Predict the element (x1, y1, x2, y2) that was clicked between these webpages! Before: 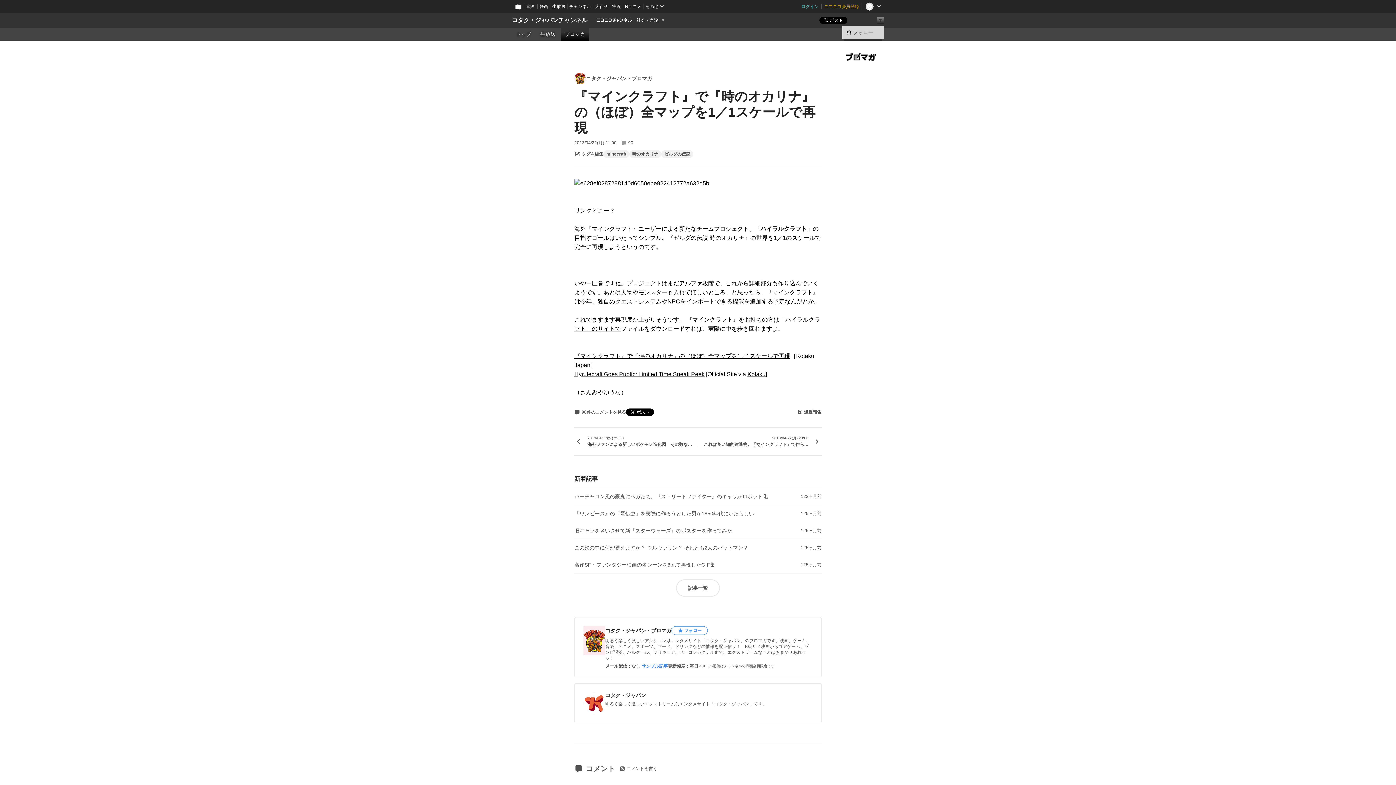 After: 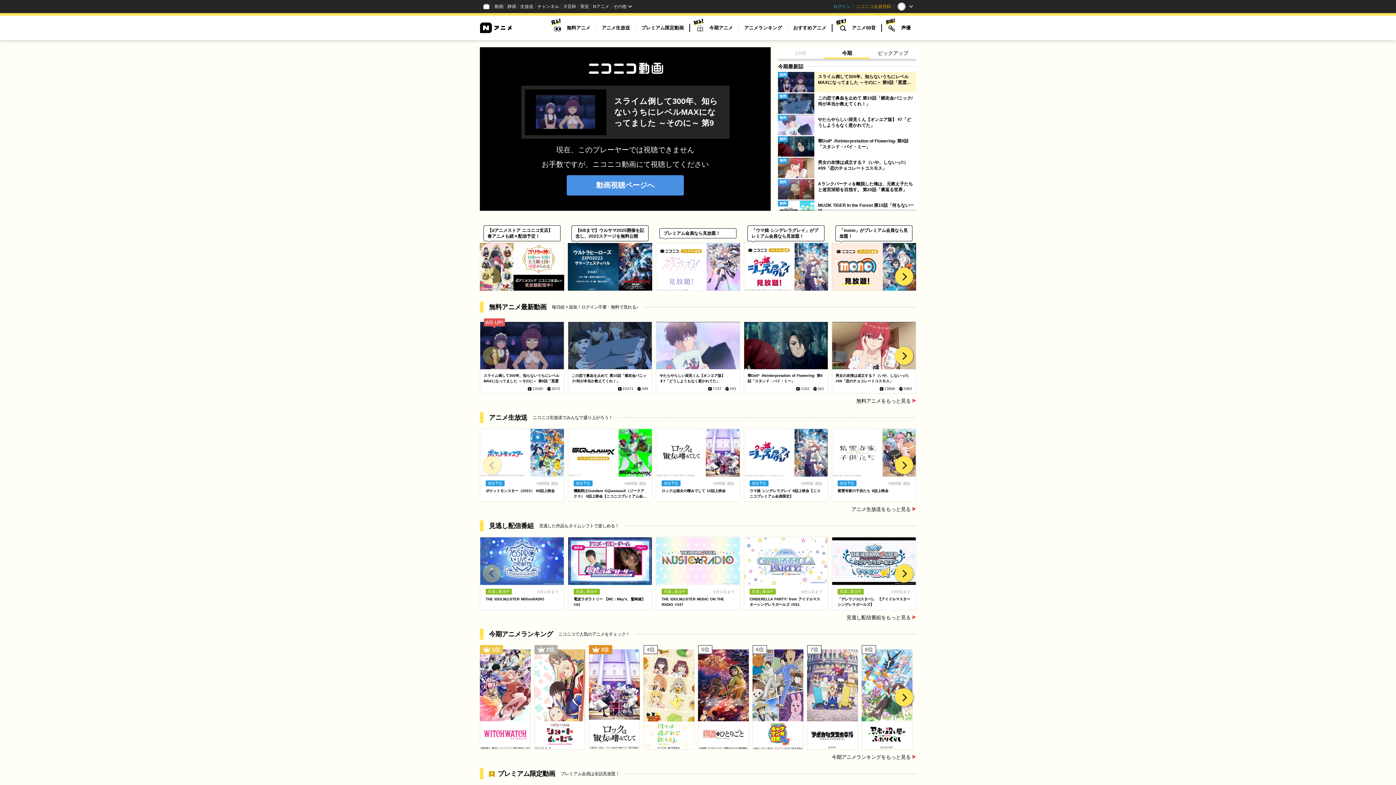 Action: label: Nアニメ bbox: (622, 0, 643, 13)